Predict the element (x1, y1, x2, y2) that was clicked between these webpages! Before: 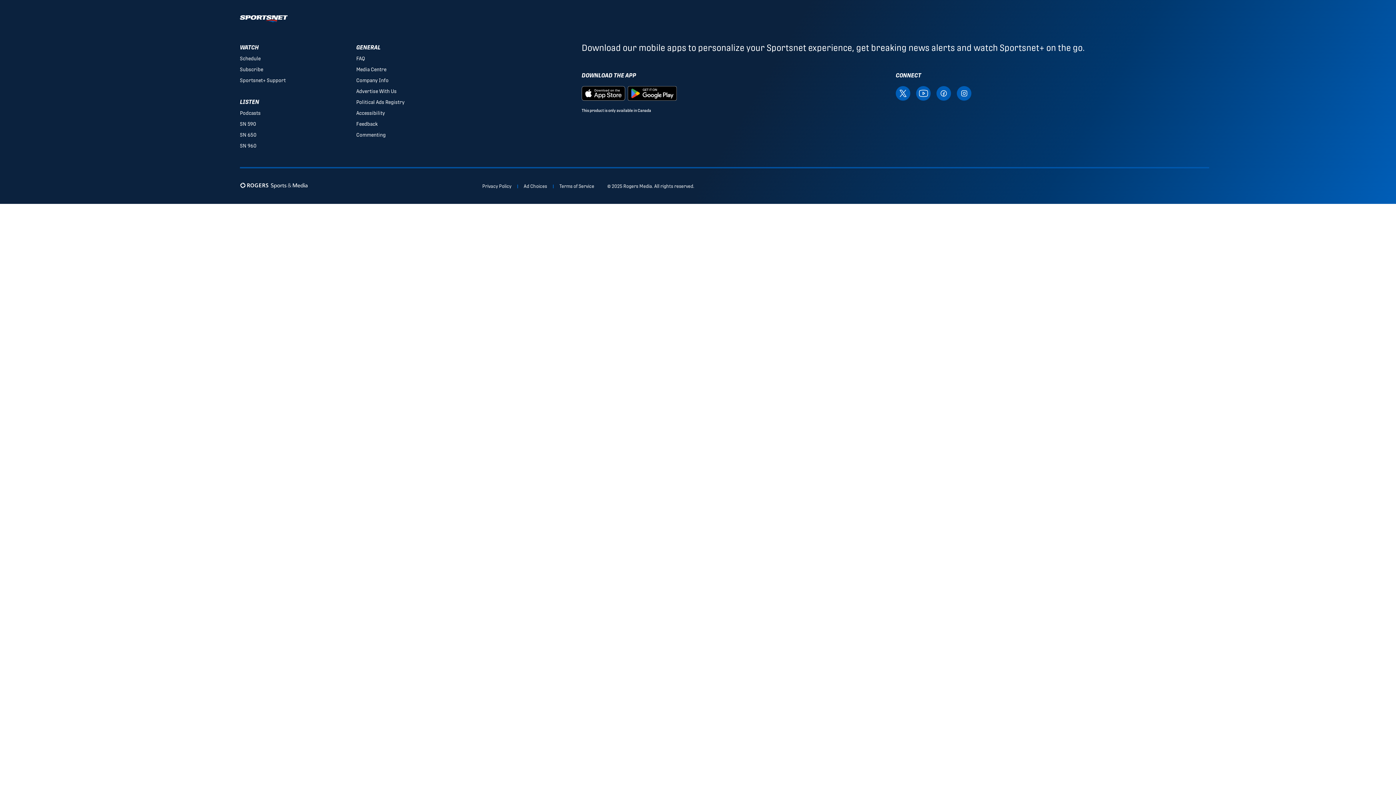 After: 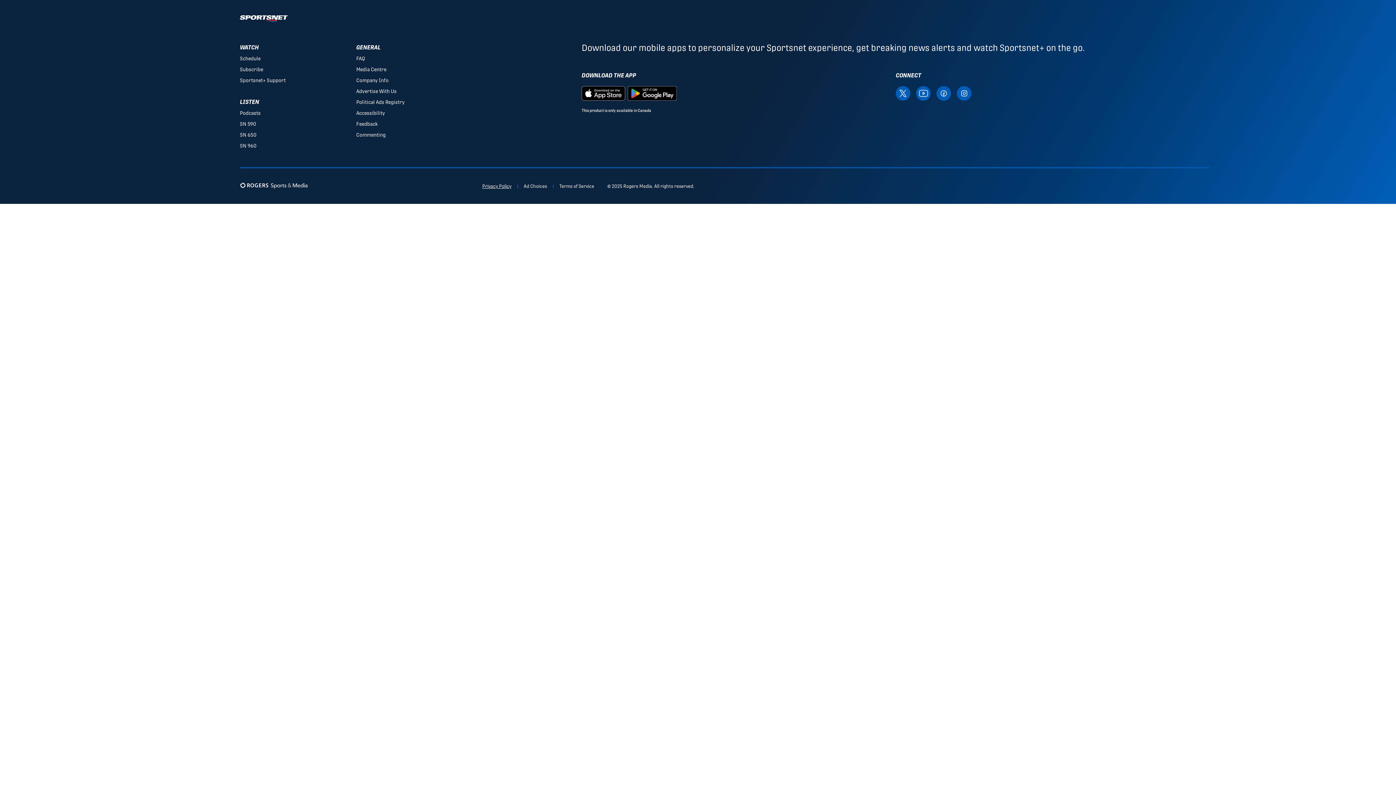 Action: label: Privacy Policy bbox: (482, 183, 511, 189)